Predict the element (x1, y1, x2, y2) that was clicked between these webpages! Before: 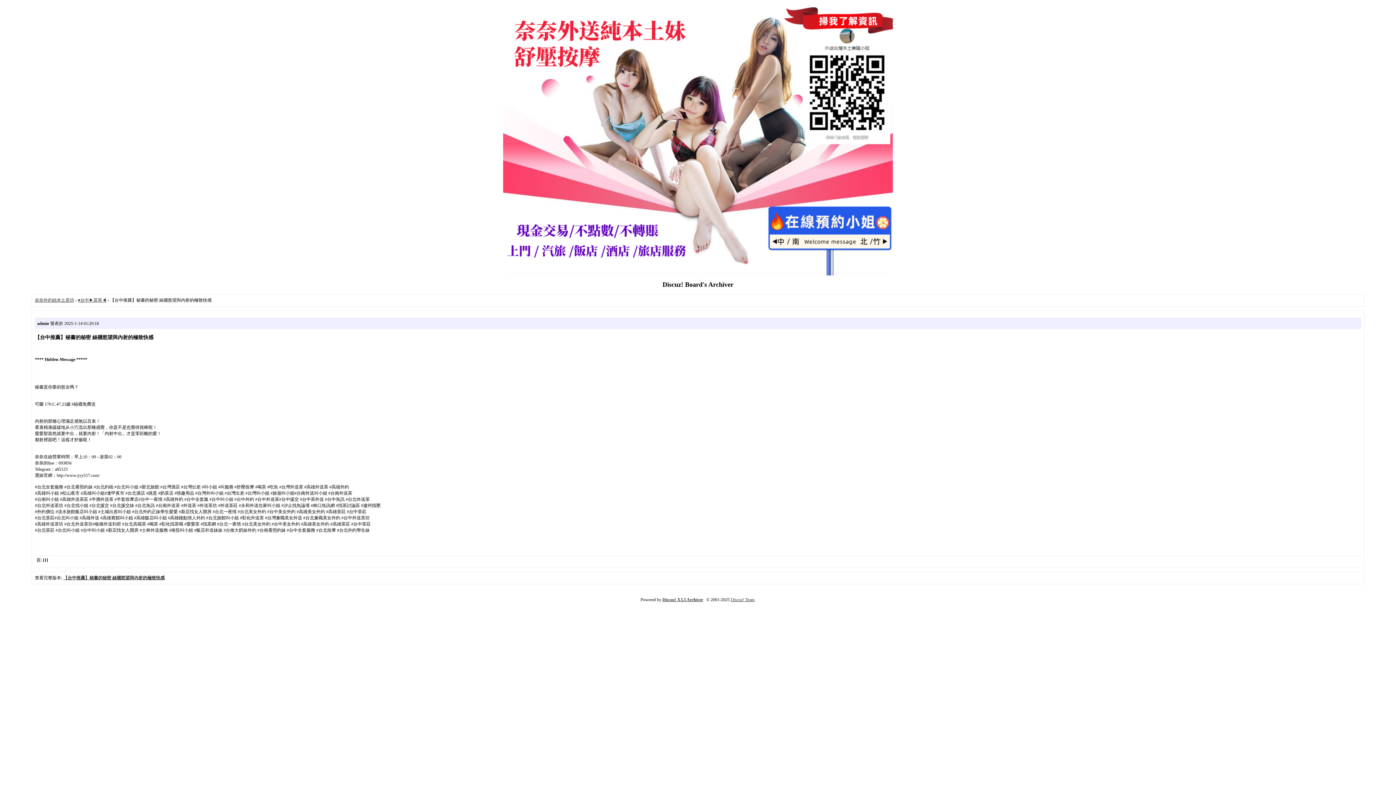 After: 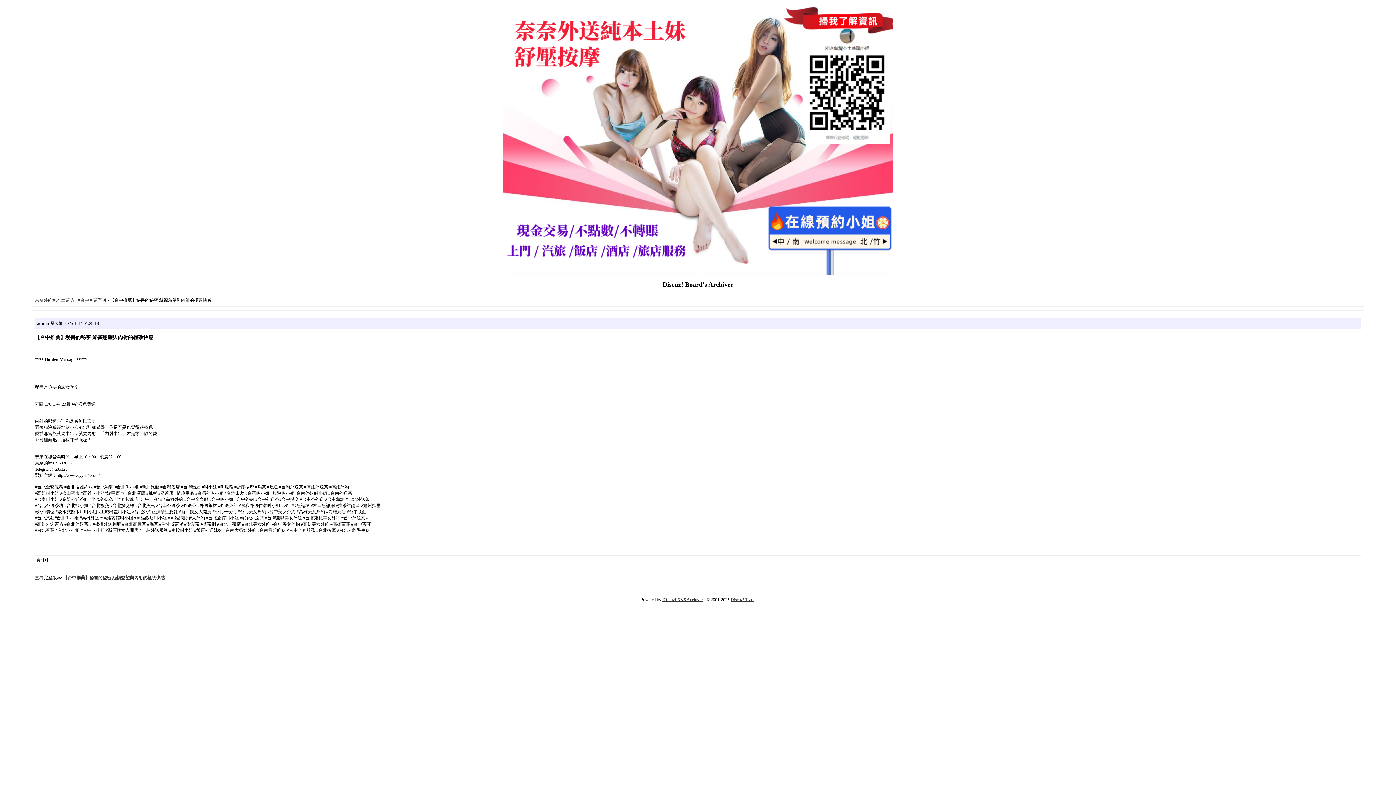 Action: bbox: (503, 271, 893, 276)